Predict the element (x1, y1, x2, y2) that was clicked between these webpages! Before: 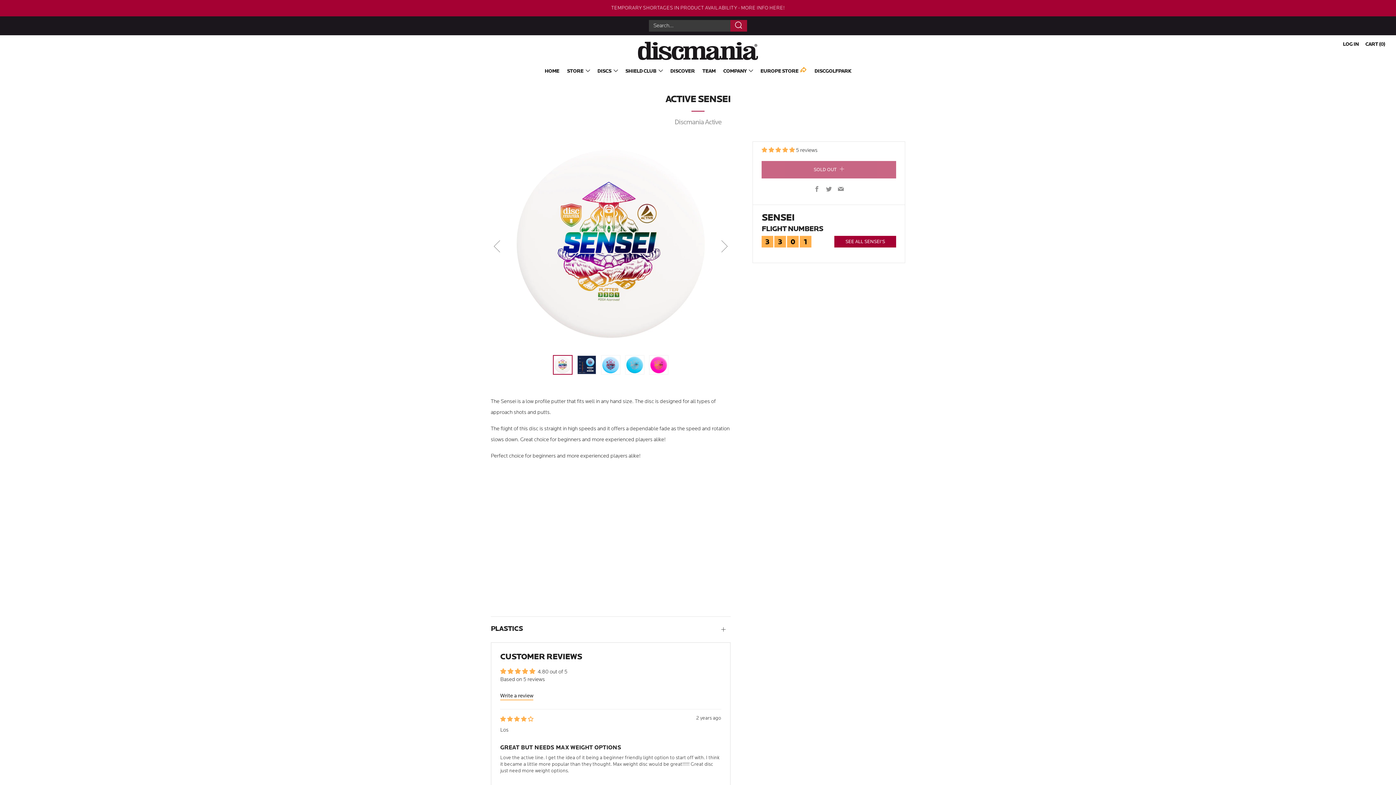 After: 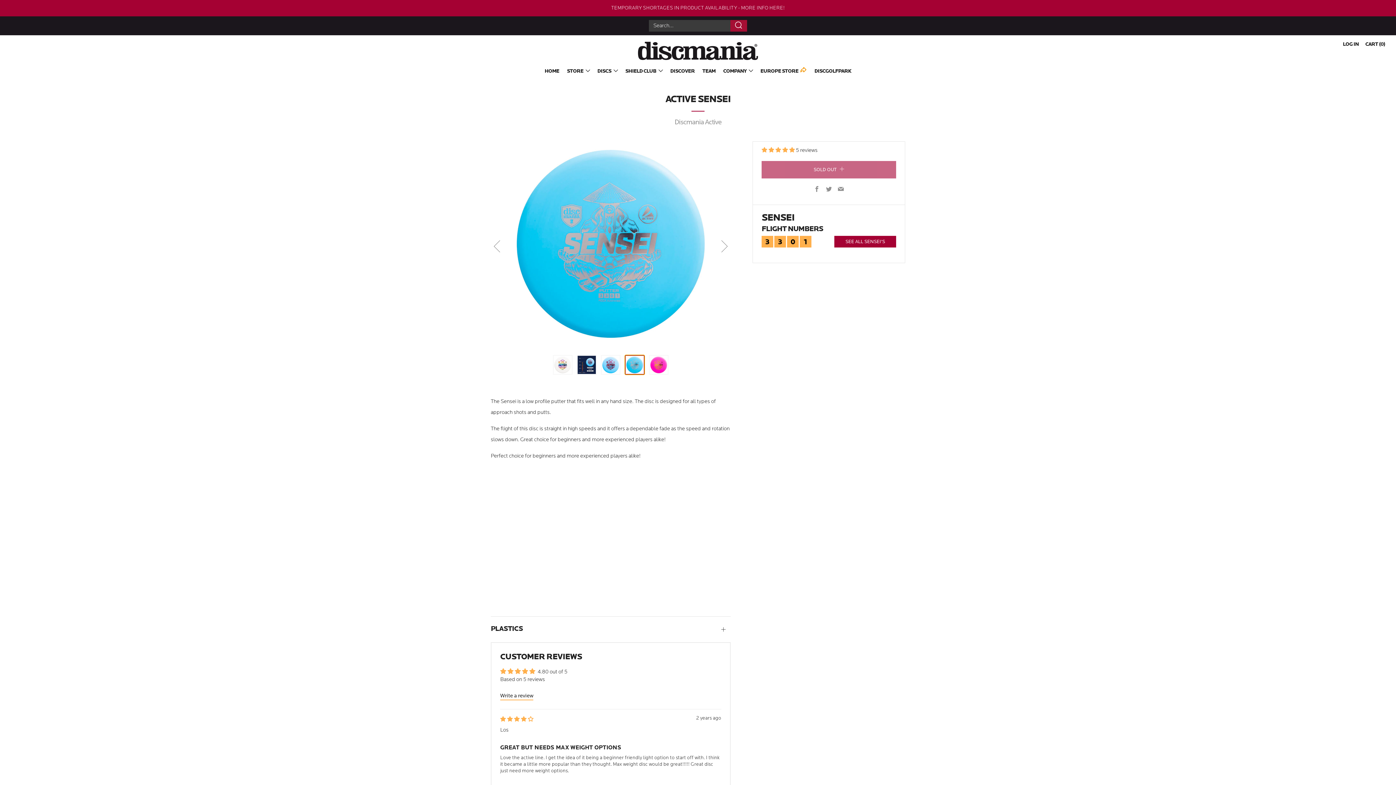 Action: label: Product image 4 bbox: (625, 355, 644, 374)